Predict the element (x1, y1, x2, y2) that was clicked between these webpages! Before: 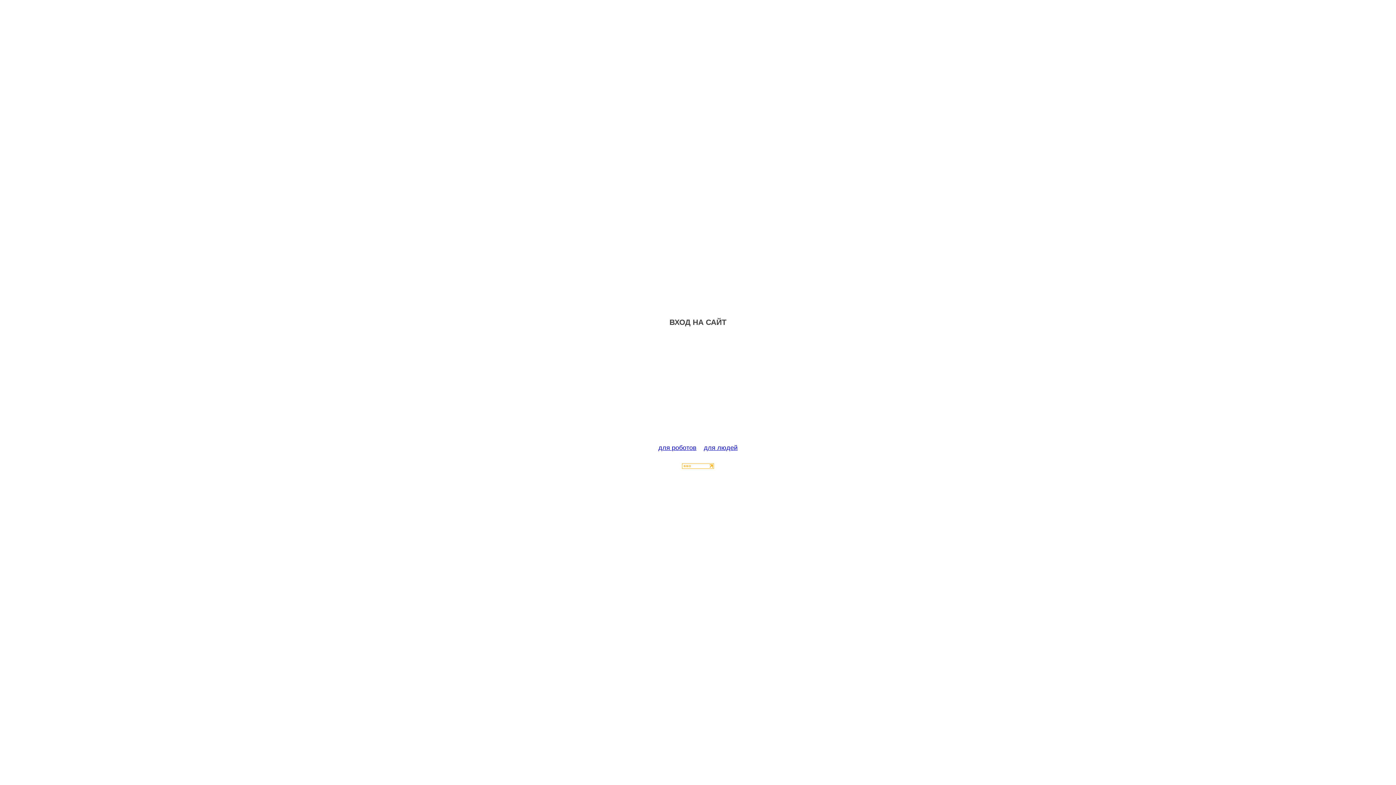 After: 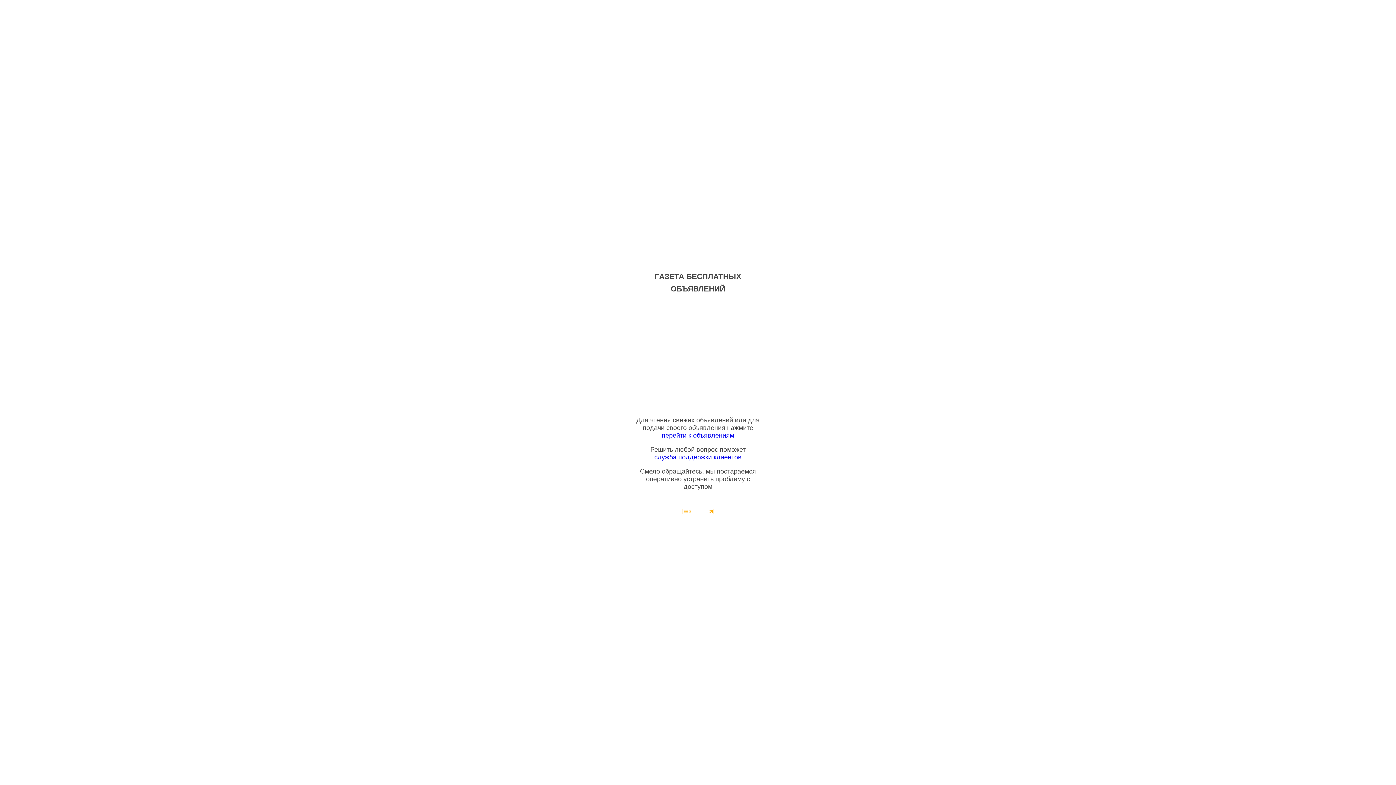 Action: label: для людей bbox: (704, 444, 737, 451)